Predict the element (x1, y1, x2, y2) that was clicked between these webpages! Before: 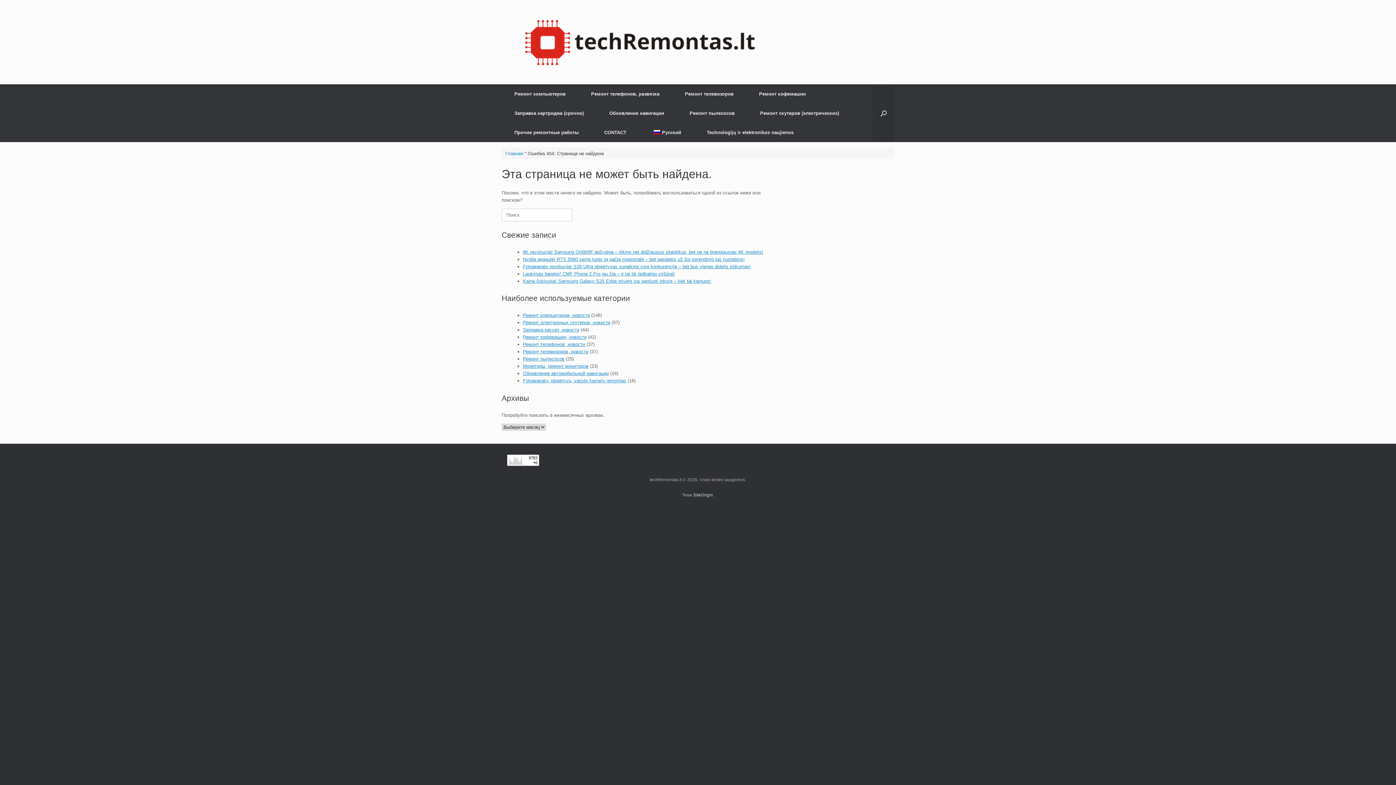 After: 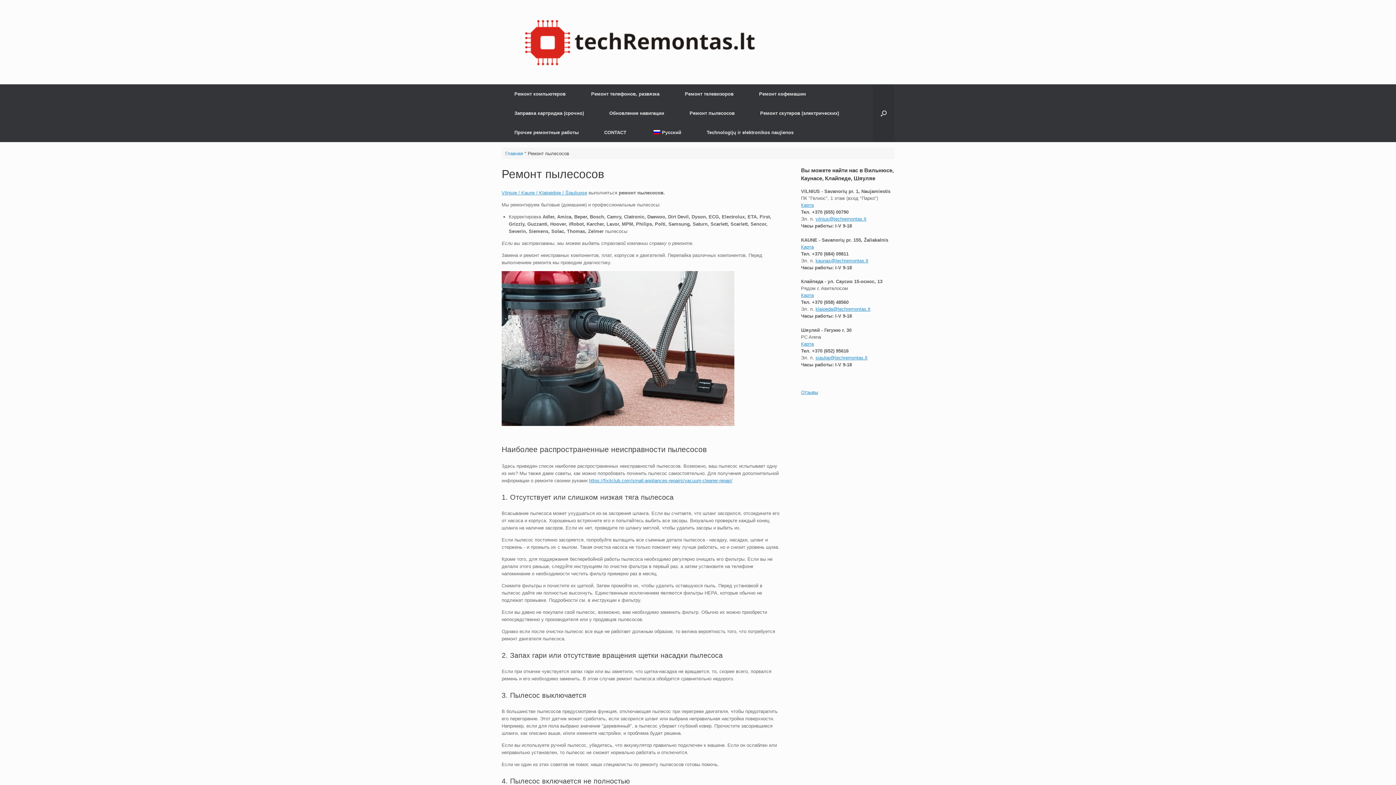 Action: label: Ремонт пылесосов bbox: (677, 103, 747, 122)